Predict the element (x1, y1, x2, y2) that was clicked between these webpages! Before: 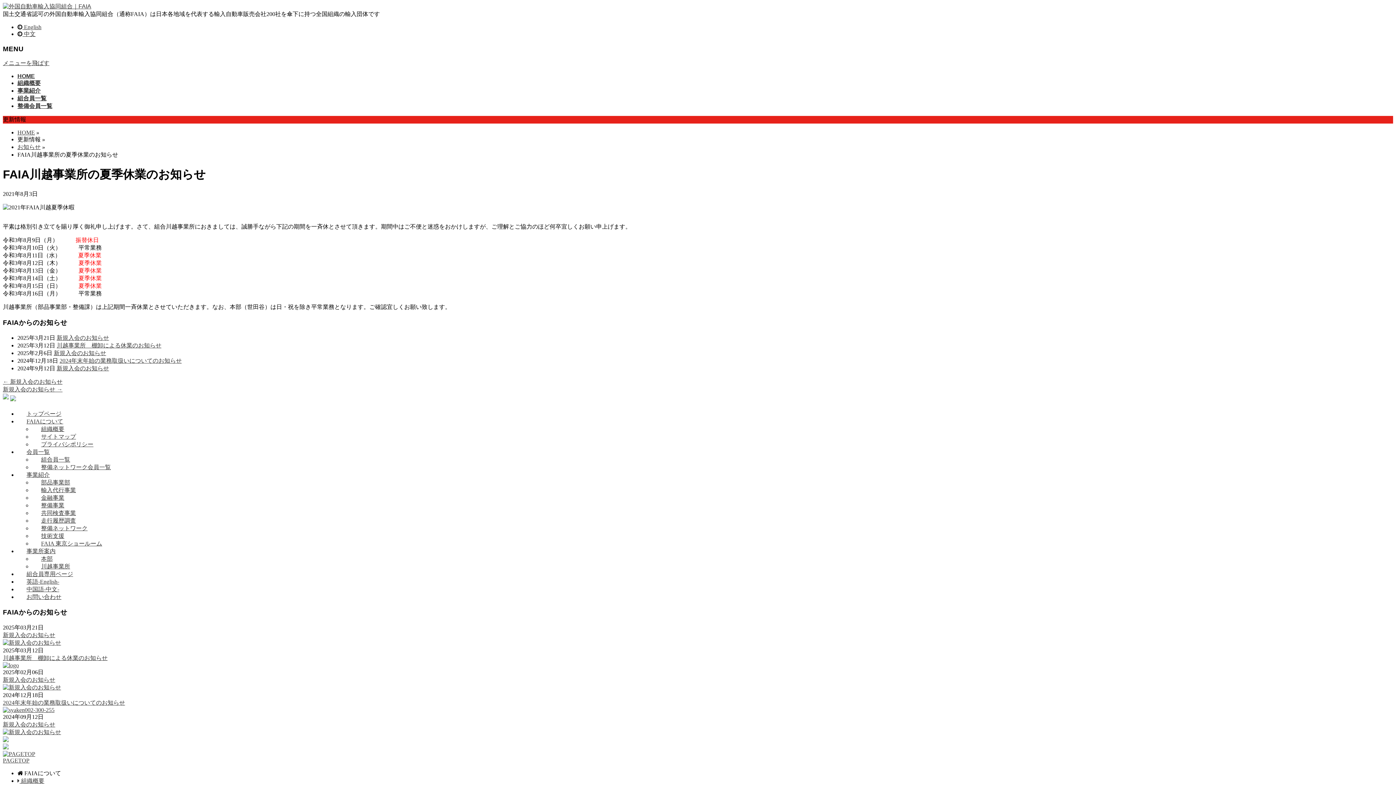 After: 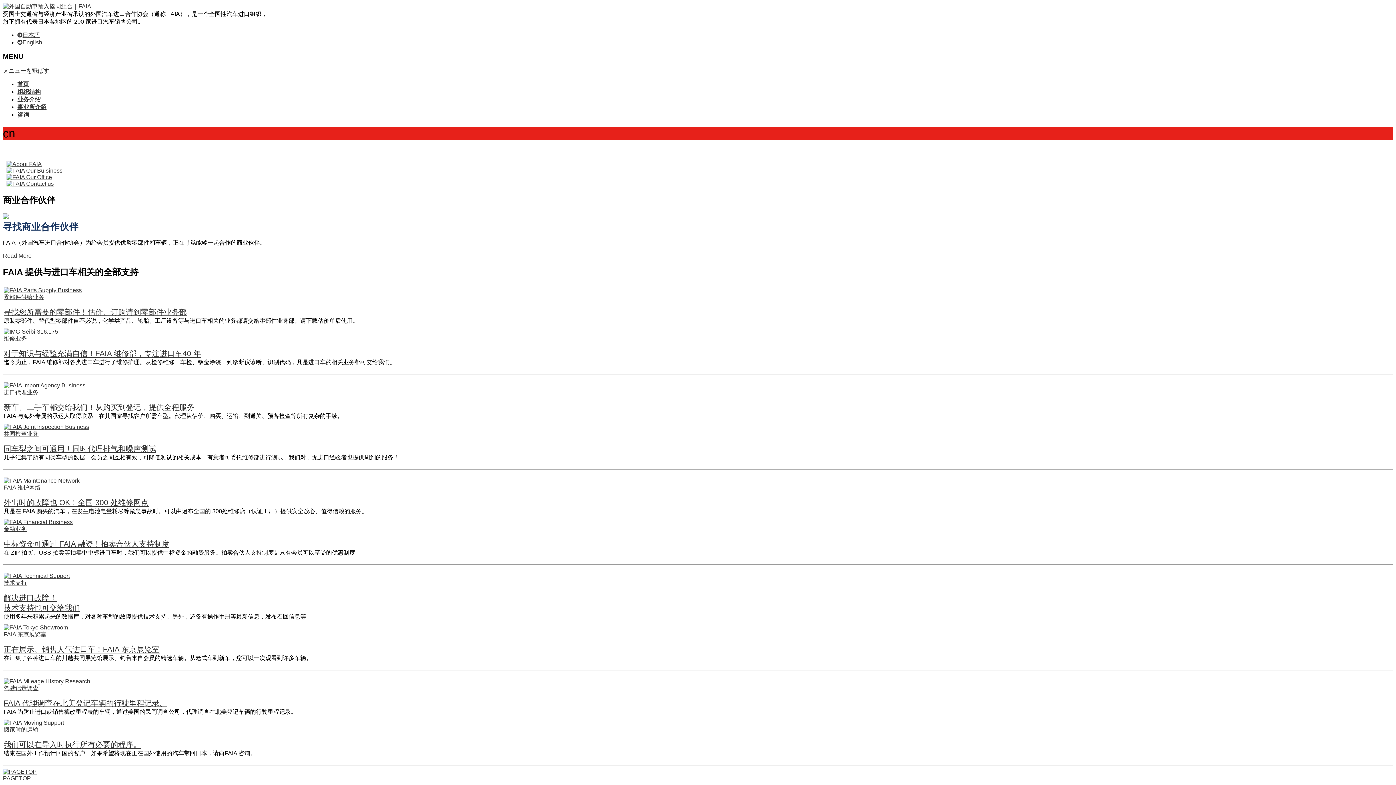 Action: bbox: (17, 582, 68, 596) label: 中国語-中文-